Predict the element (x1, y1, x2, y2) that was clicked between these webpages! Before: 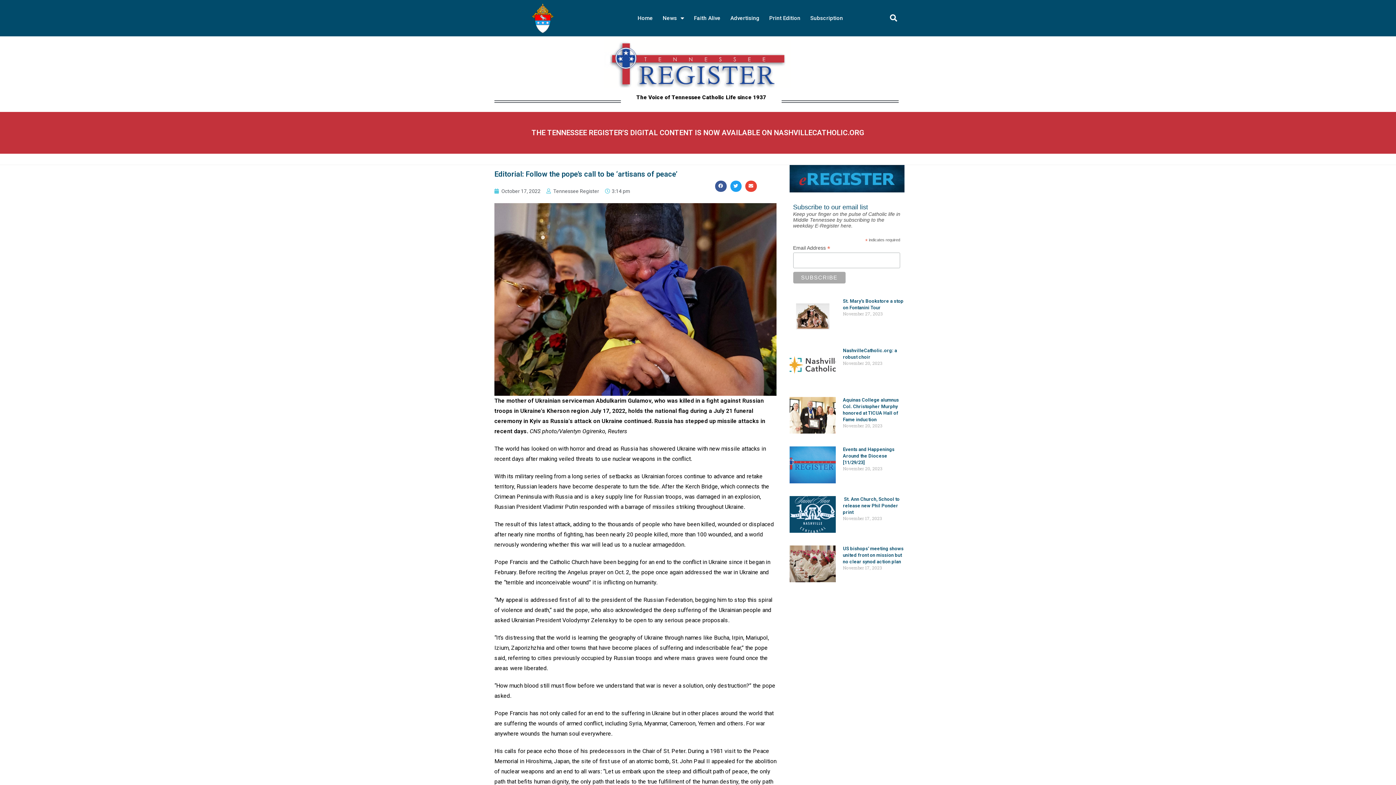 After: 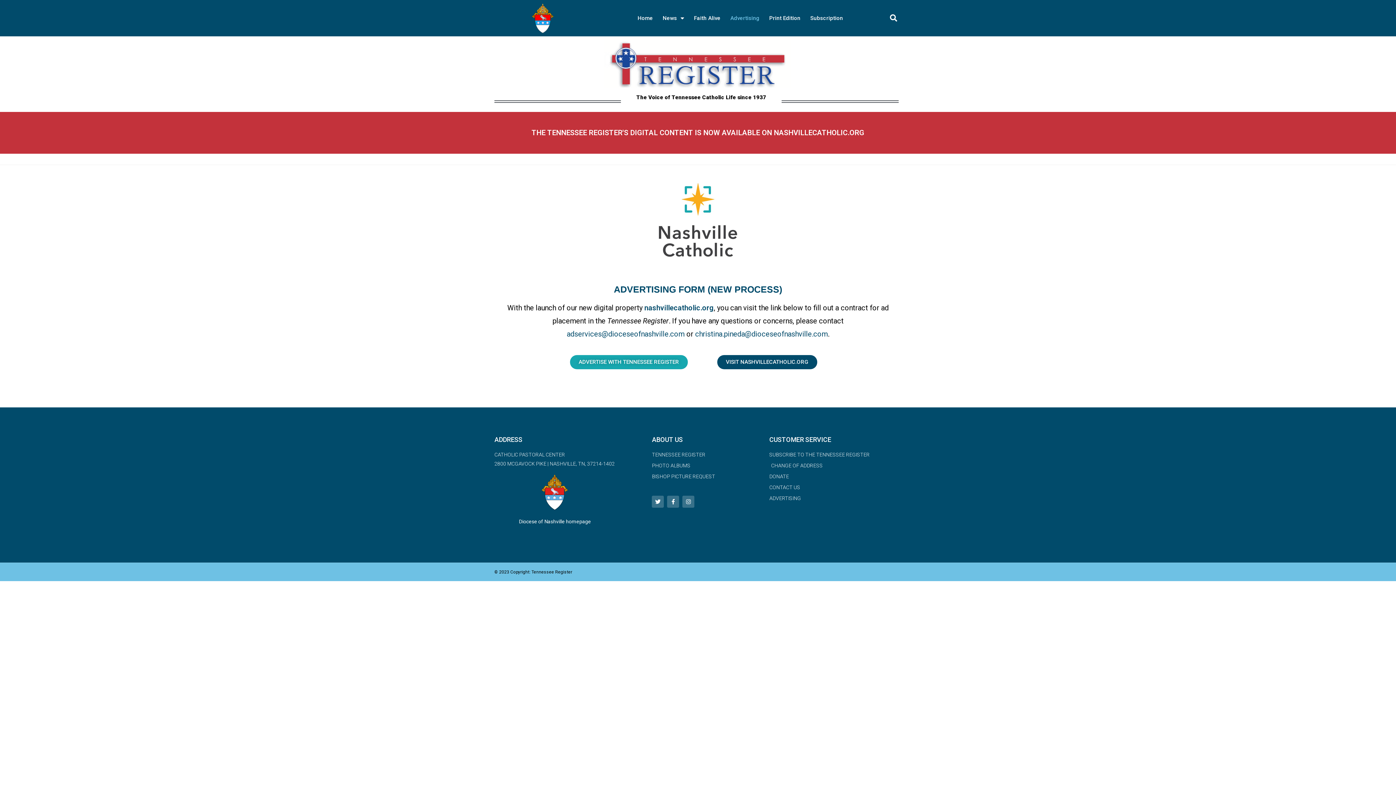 Action: label: Advertising bbox: (730, 0, 759, 36)